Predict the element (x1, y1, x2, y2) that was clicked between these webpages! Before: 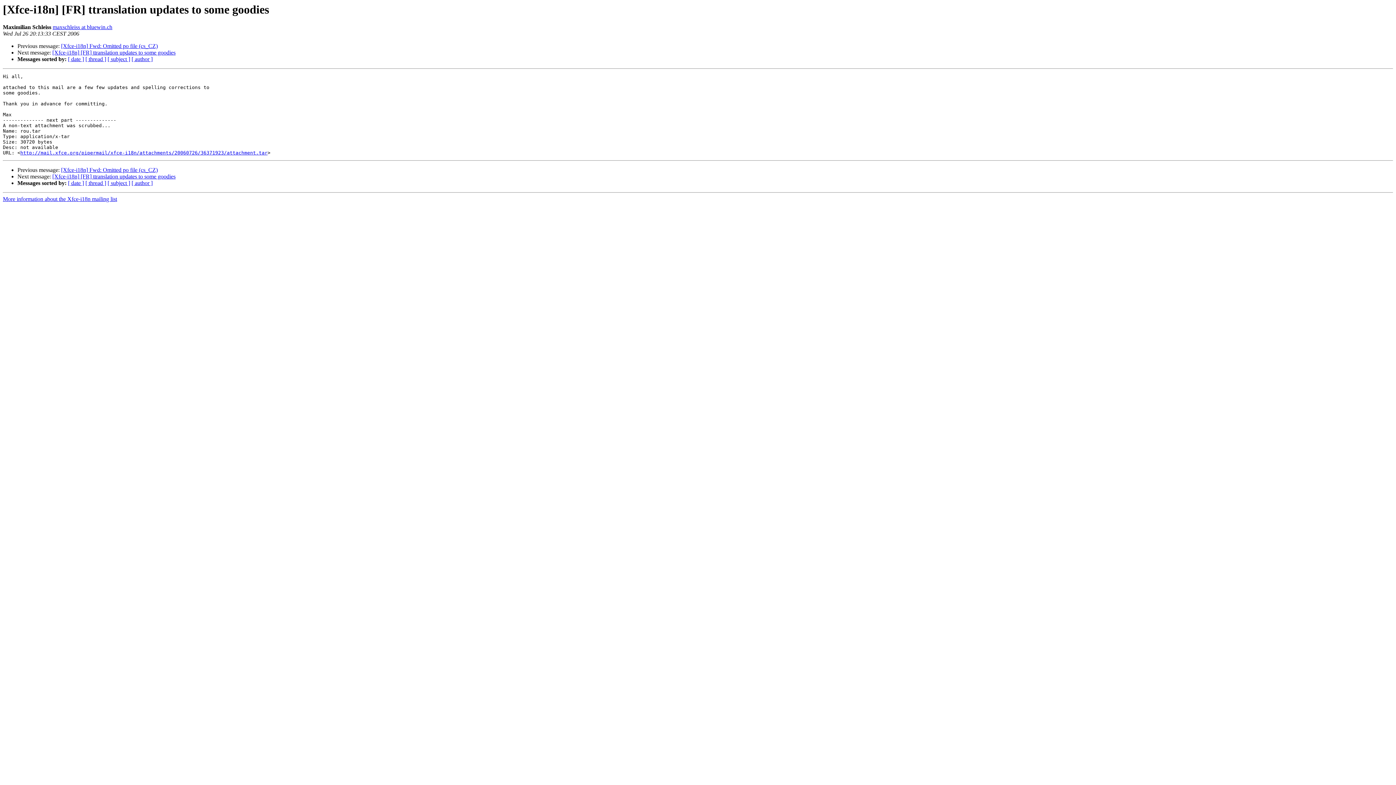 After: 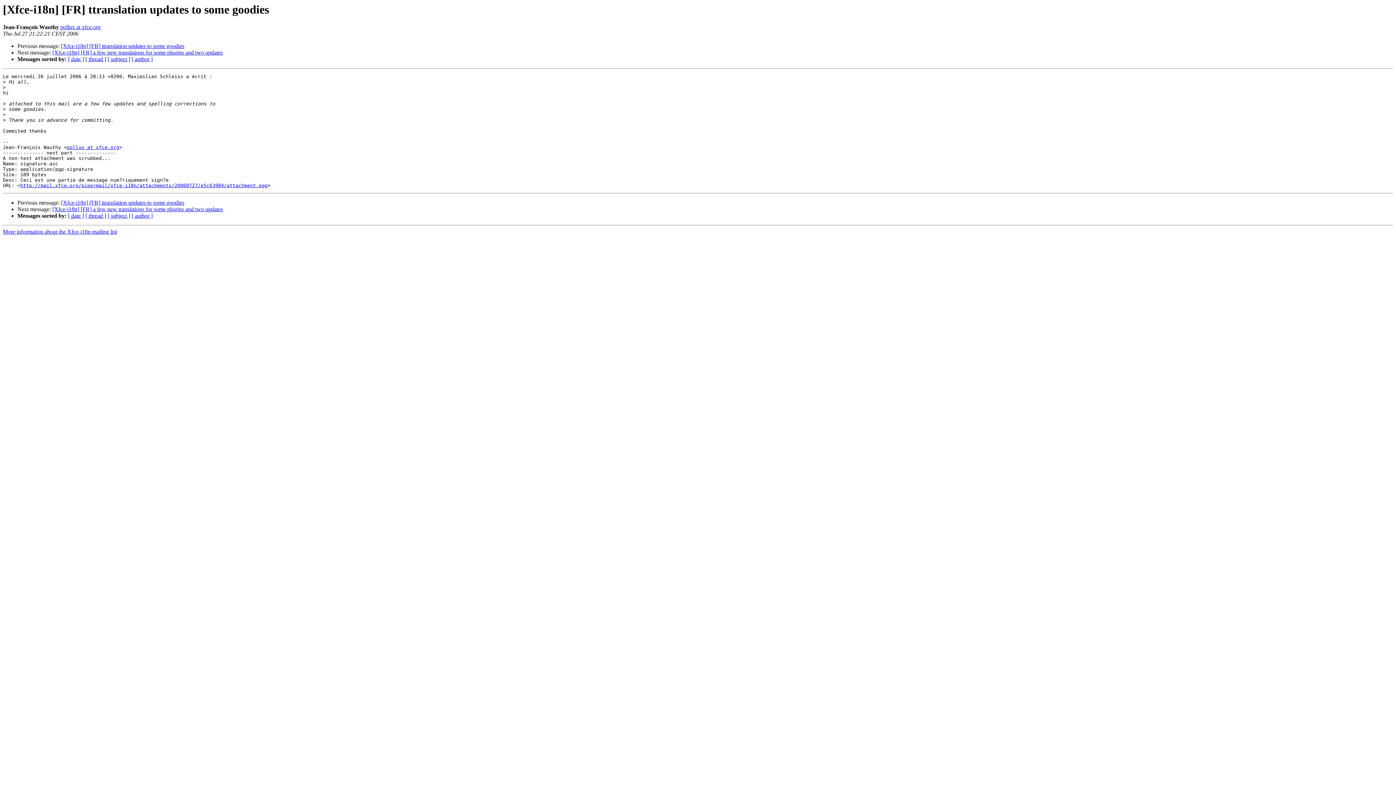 Action: bbox: (52, 173, 175, 179) label: [Xfce-i18n] [FR] ttranslation updates to some goodies